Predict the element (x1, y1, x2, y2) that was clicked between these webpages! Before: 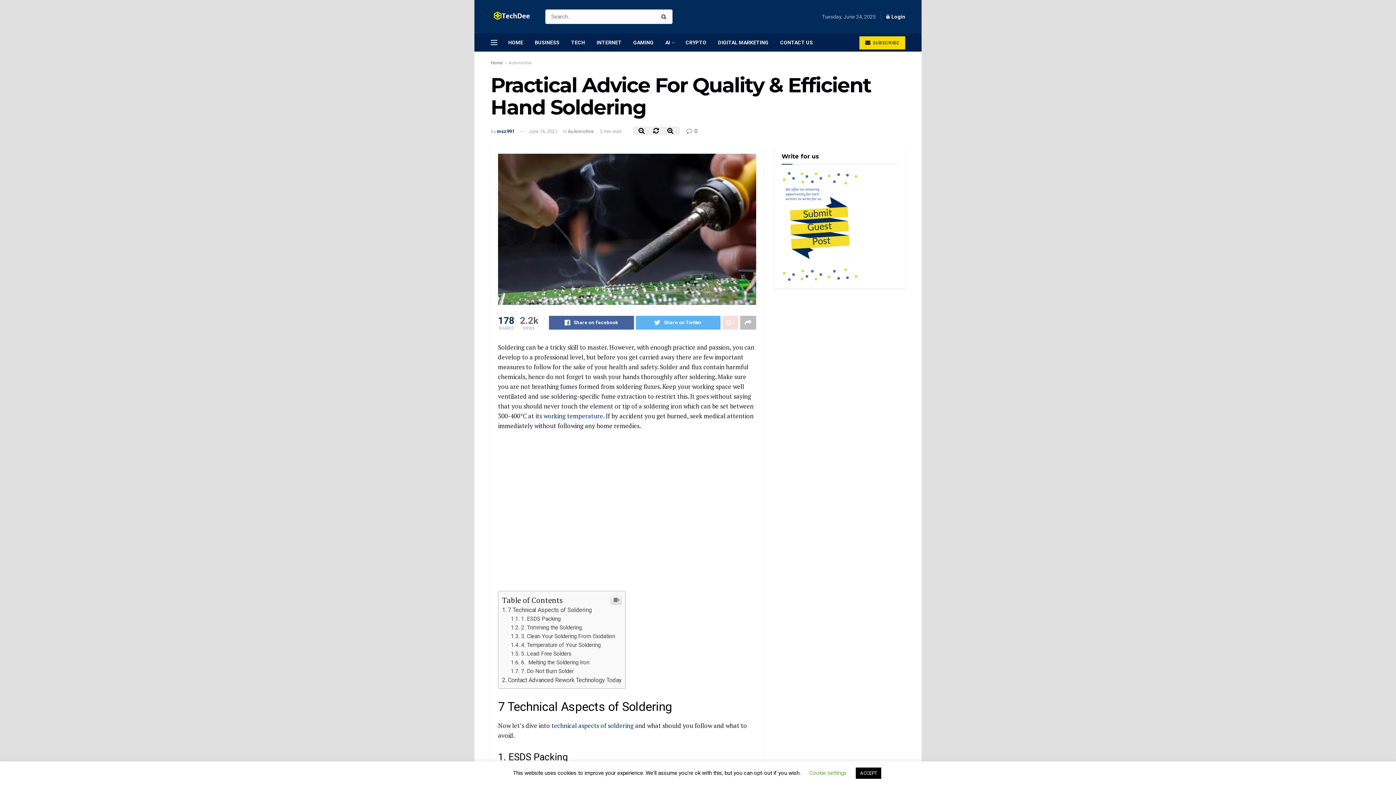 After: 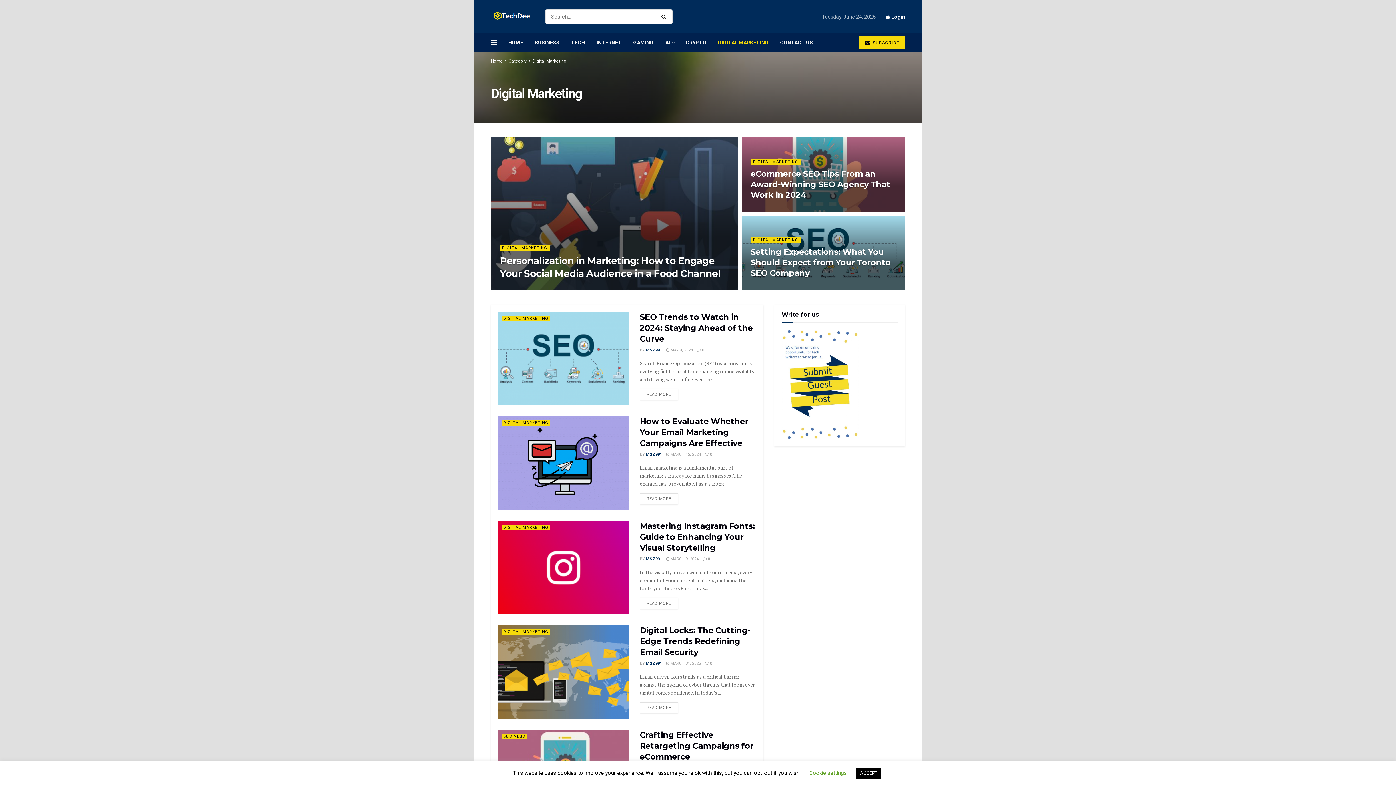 Action: label: DIGITAL MARKETING bbox: (712, 33, 774, 51)